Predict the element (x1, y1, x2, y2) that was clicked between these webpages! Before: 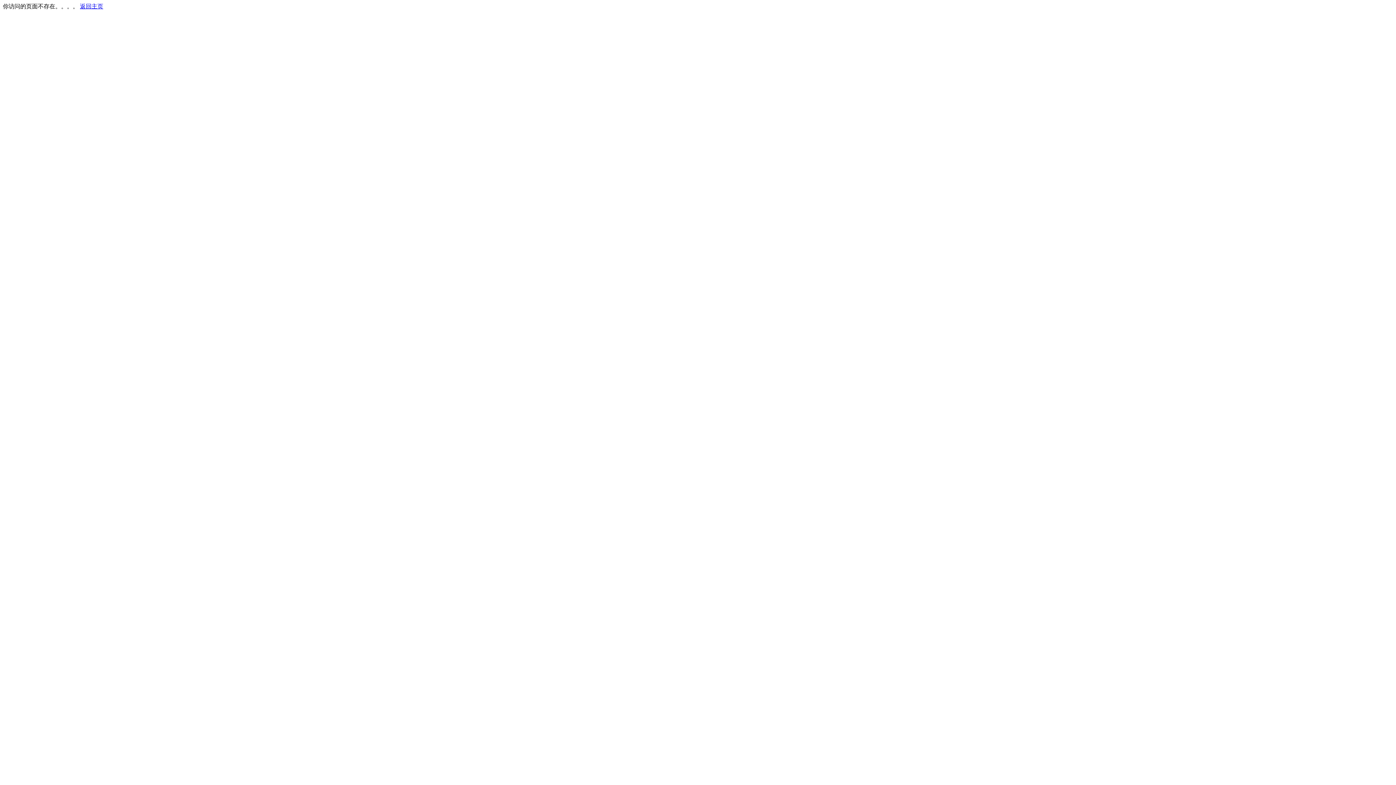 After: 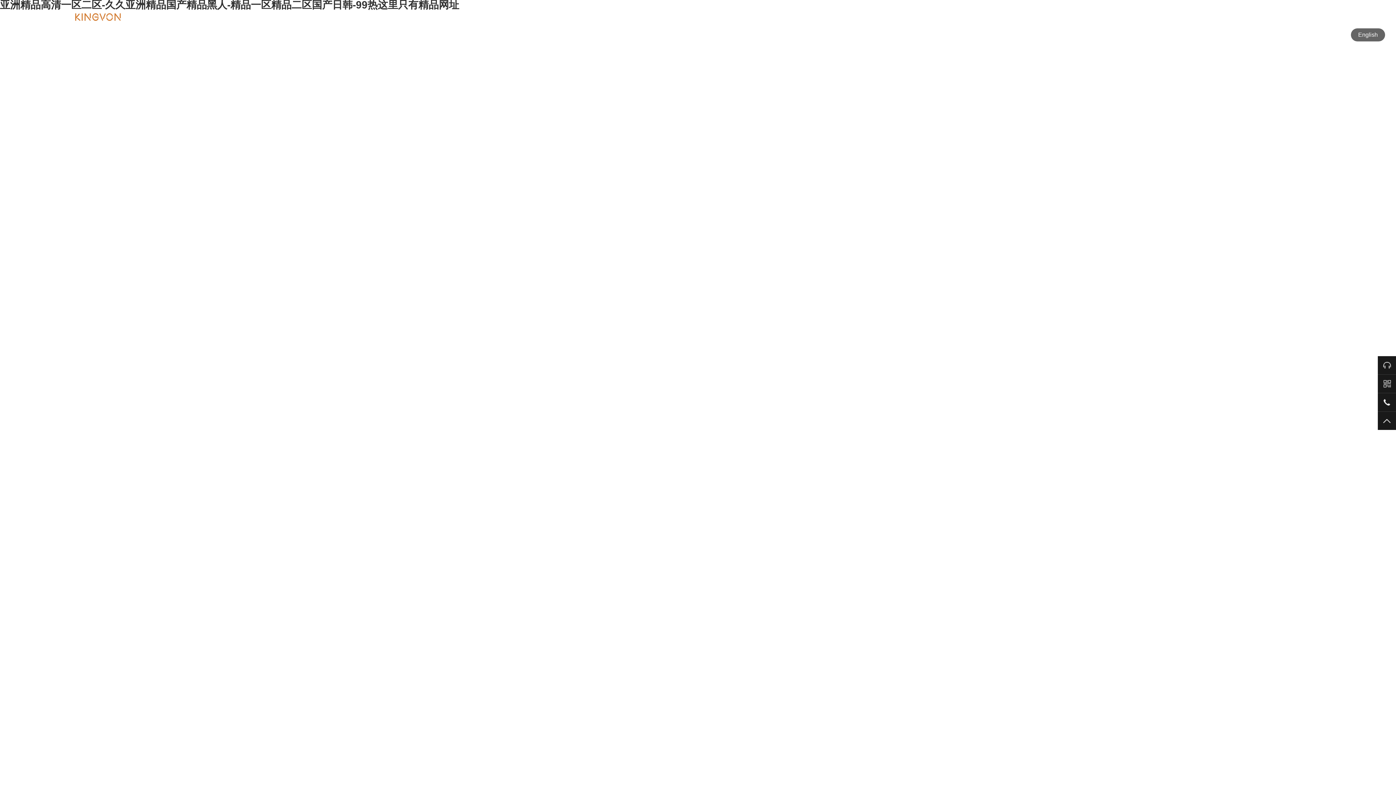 Action: label: 返回主页 bbox: (80, 3, 103, 9)